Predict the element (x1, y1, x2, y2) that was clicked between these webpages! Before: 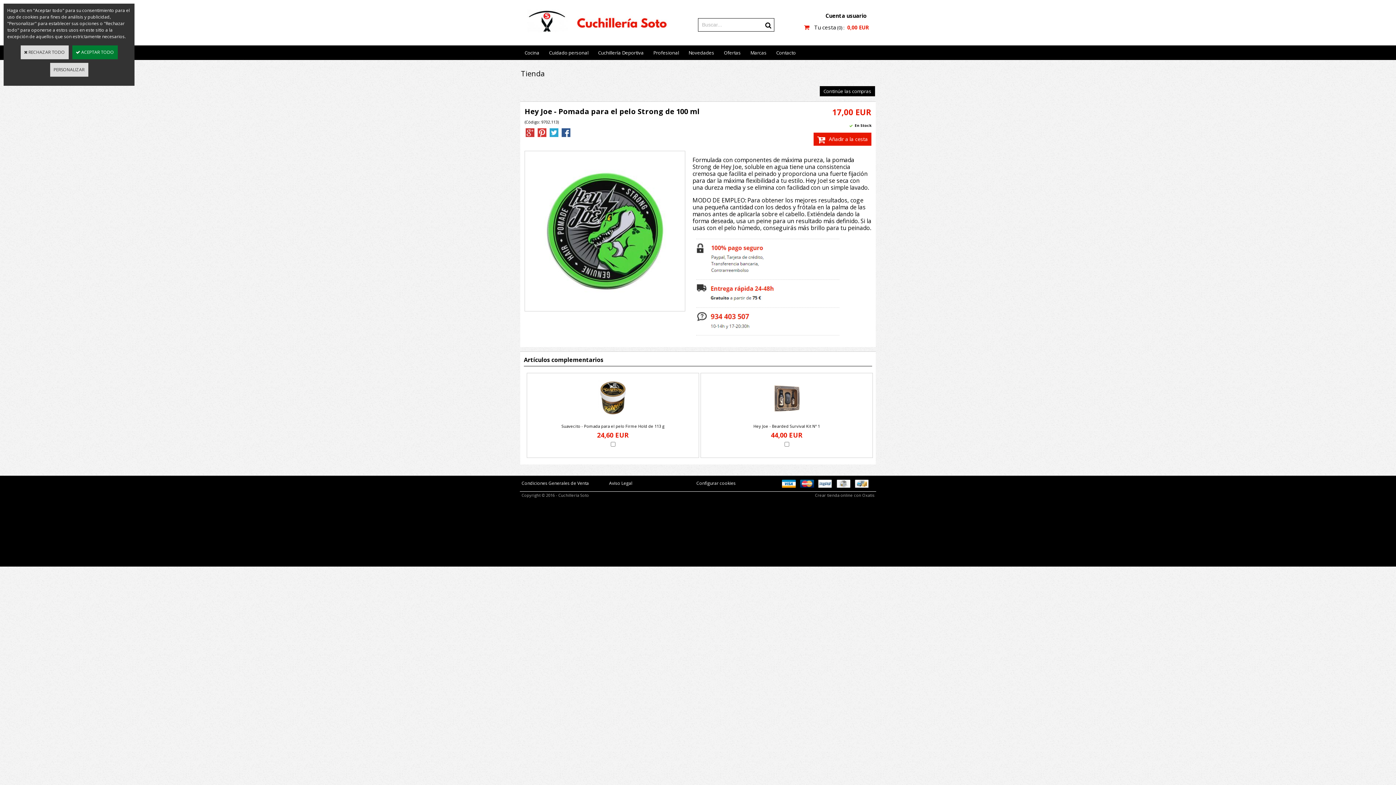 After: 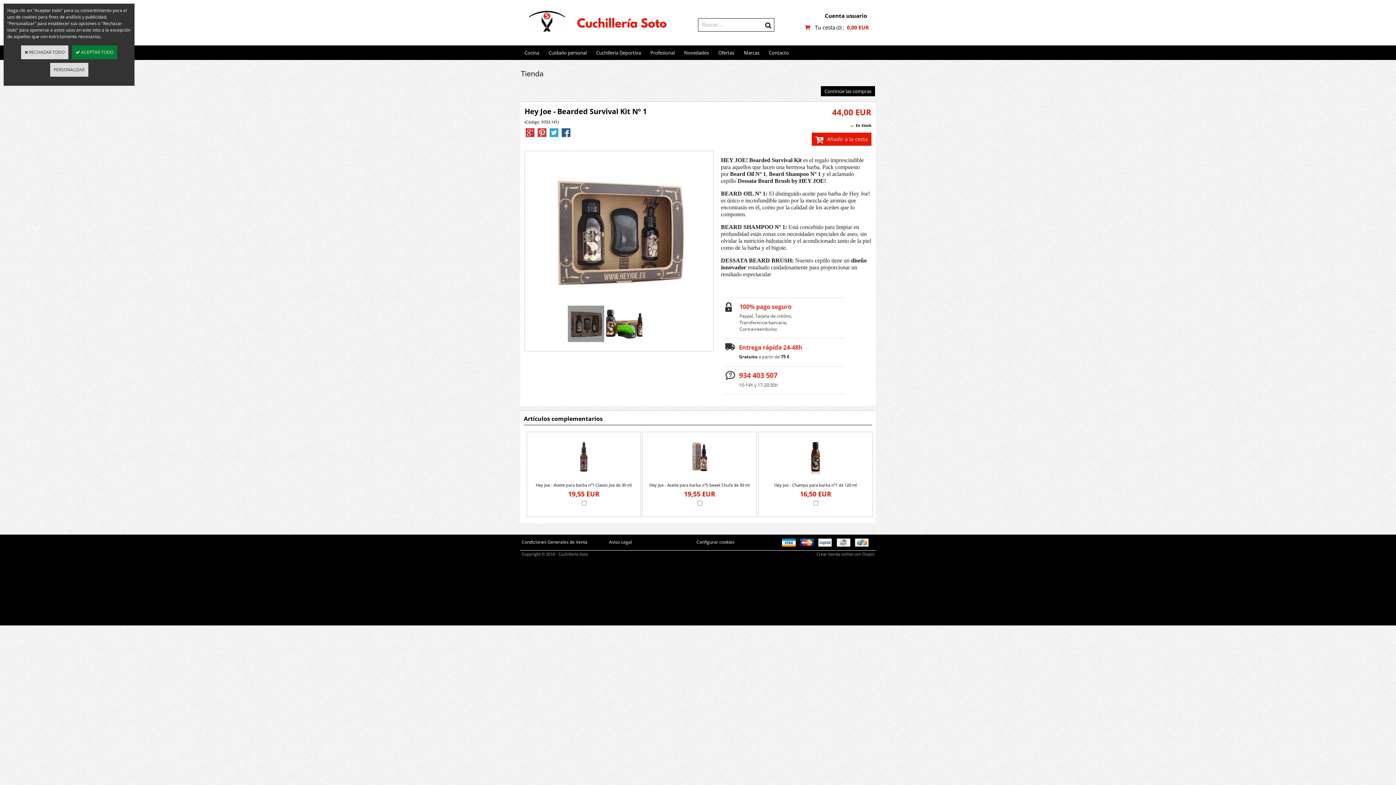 Action: label: Hey Joe - Bearded Survival Kit Nº 1 bbox: (753, 423, 820, 429)